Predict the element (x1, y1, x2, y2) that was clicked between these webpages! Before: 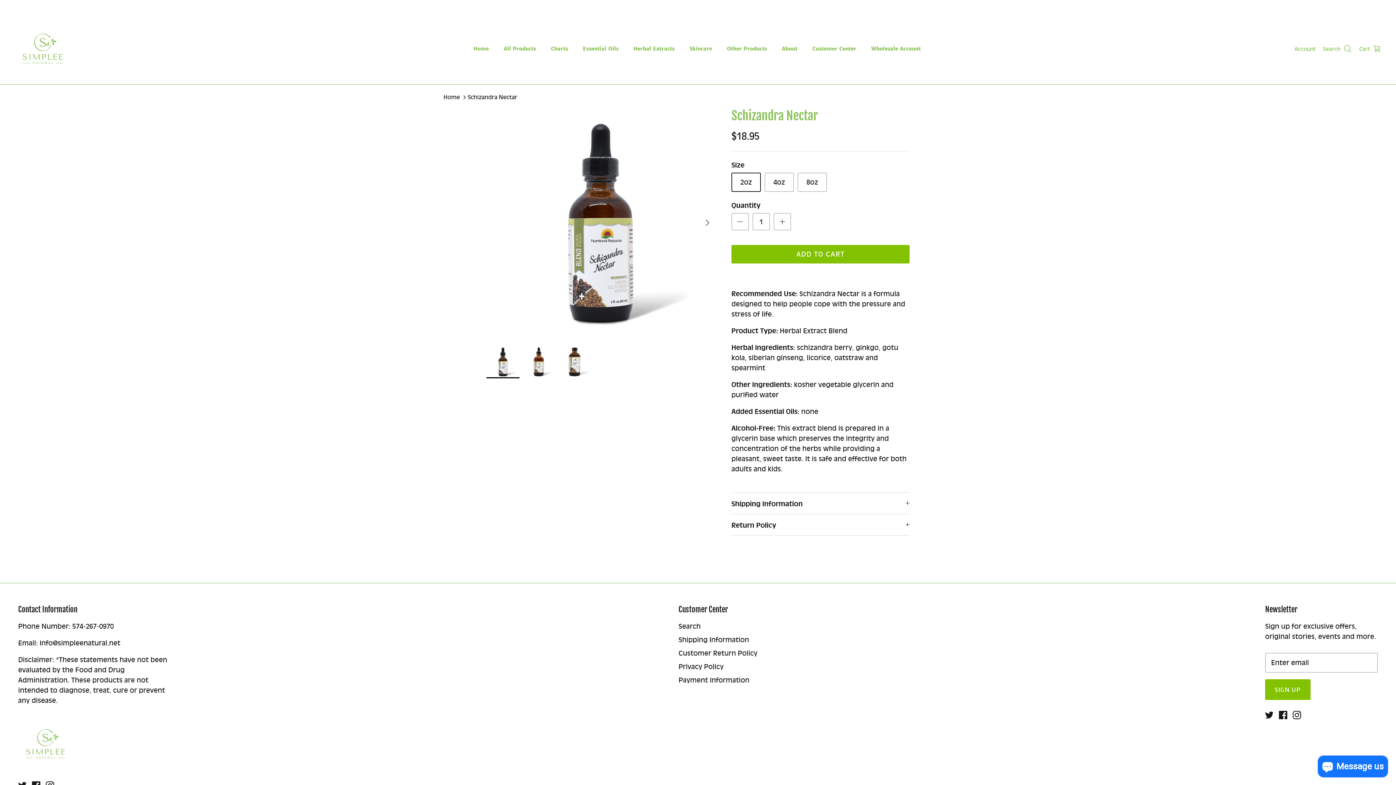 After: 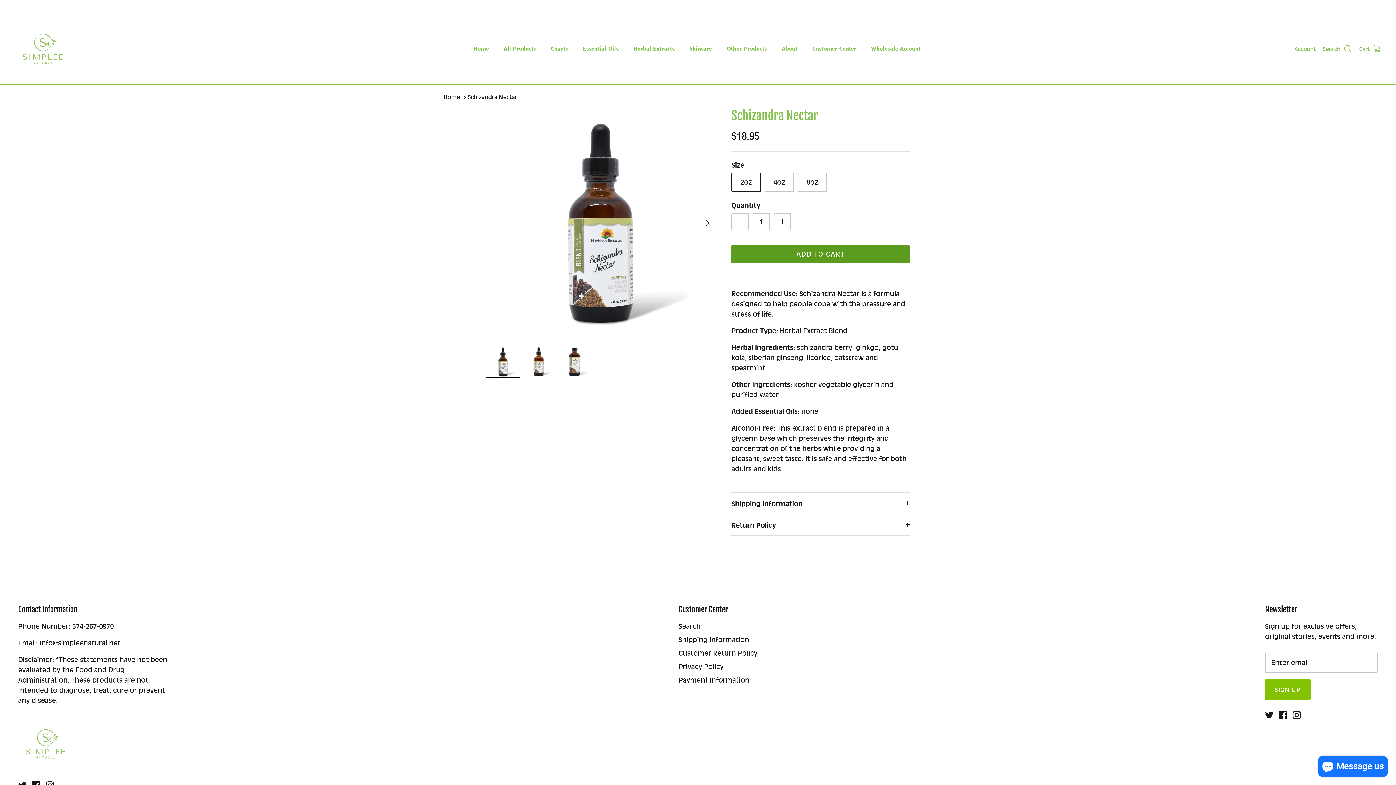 Action: bbox: (731, 245, 909, 263) label: ADD TO CART